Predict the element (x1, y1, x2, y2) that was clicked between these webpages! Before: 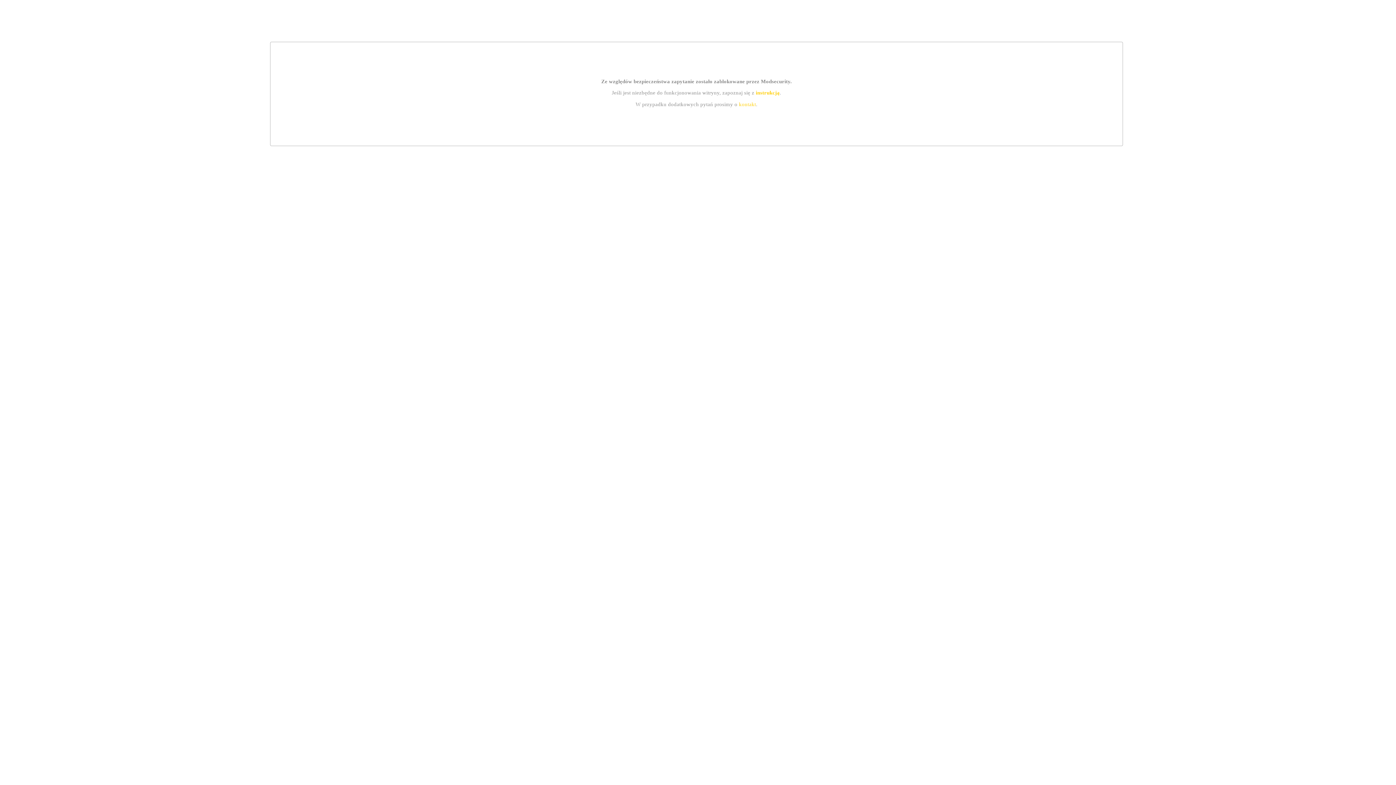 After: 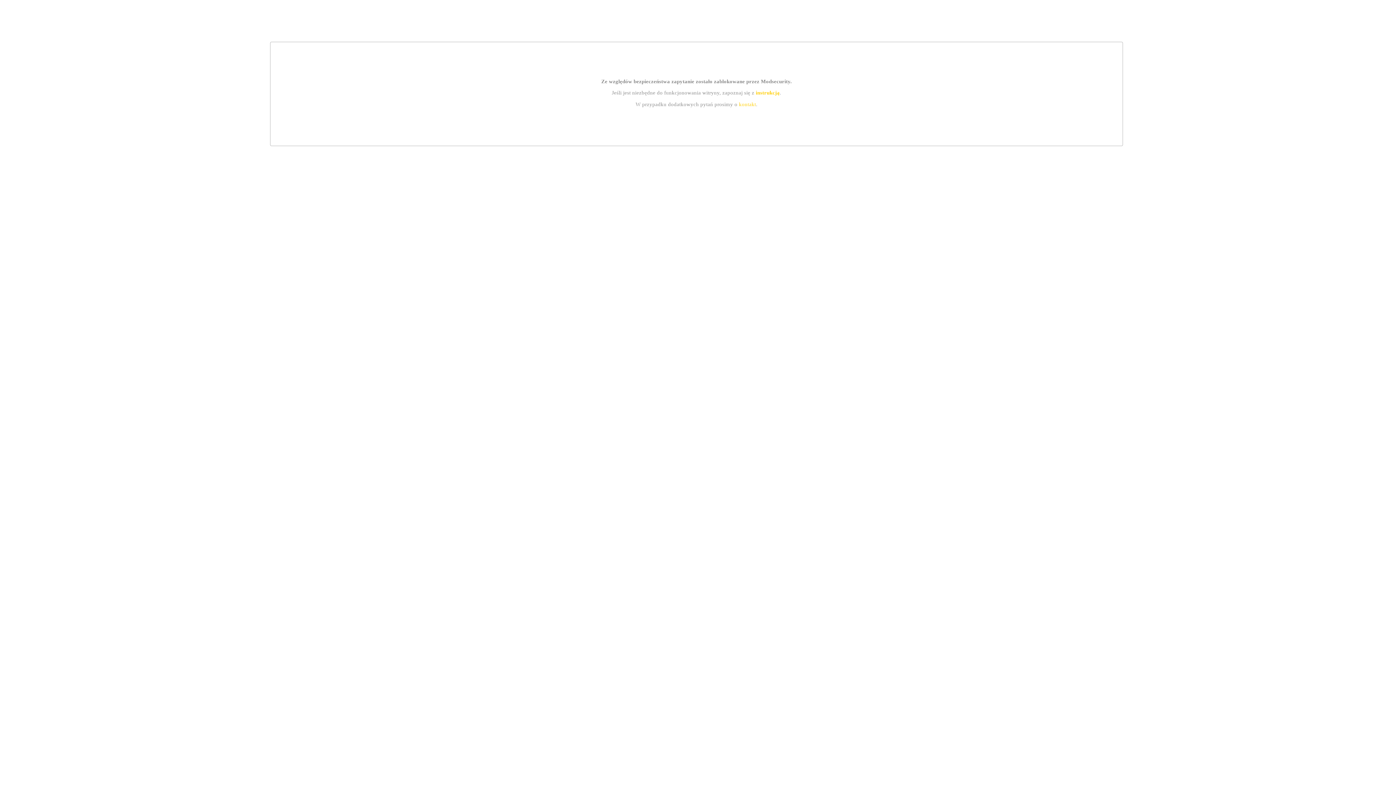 Action: label: kontakt bbox: (739, 101, 756, 107)